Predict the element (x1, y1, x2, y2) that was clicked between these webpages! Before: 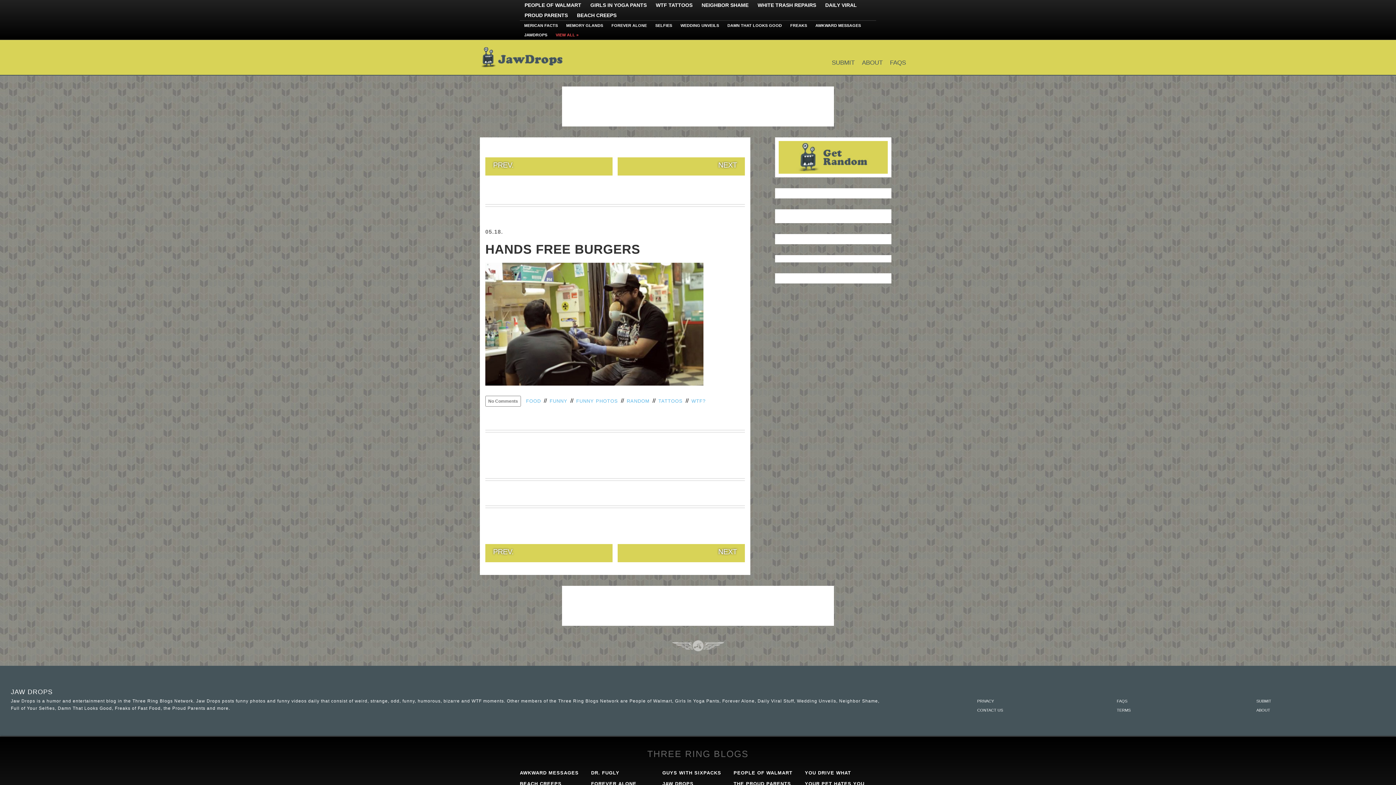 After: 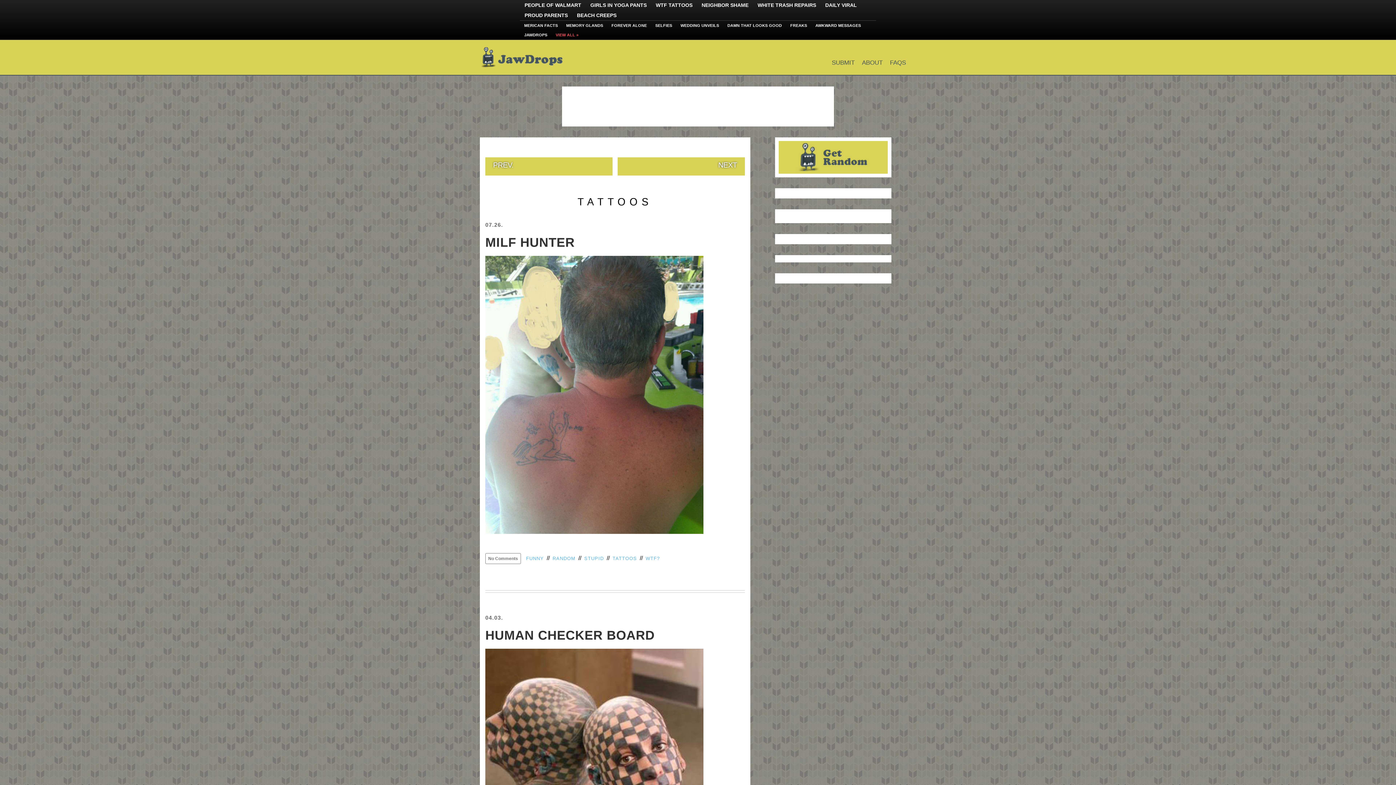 Action: bbox: (658, 397, 682, 404) label: TATTOOS